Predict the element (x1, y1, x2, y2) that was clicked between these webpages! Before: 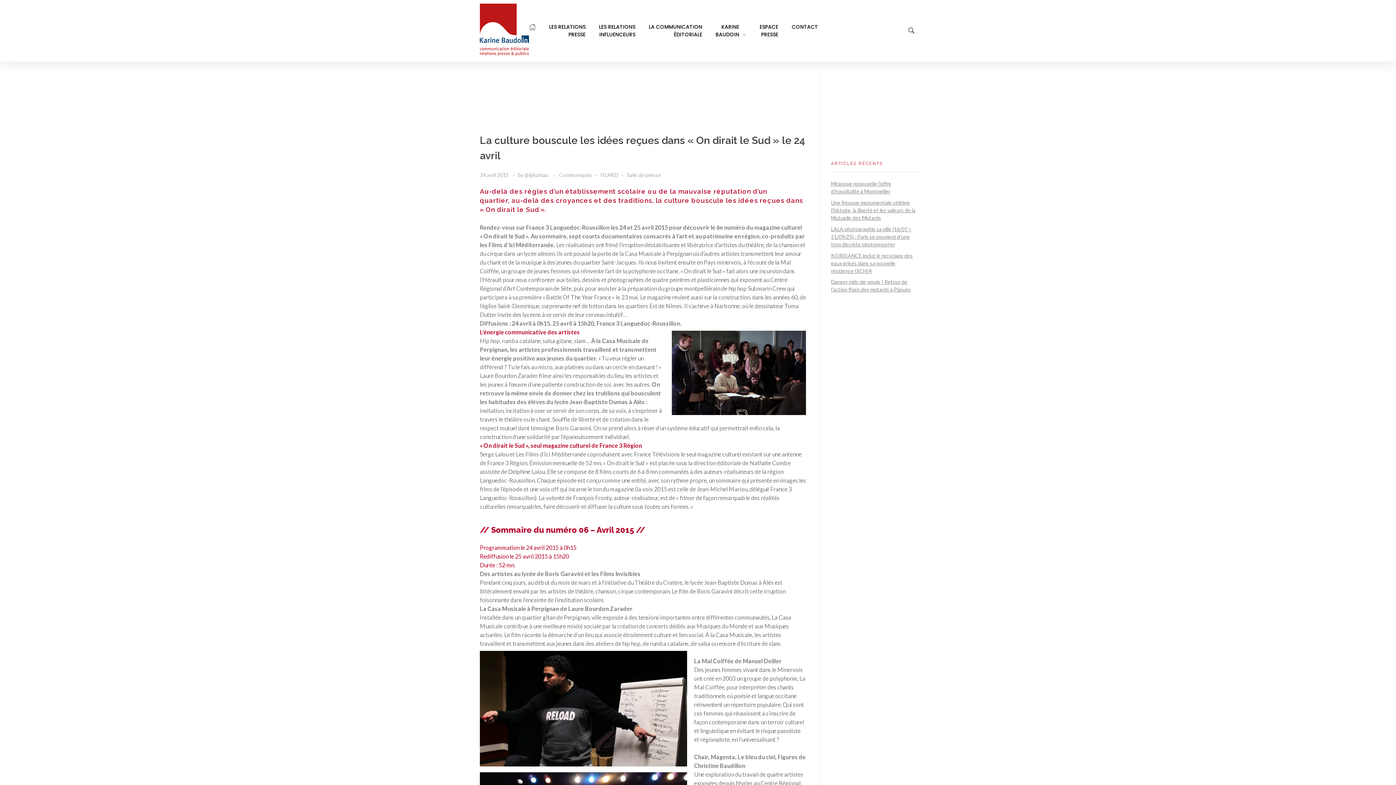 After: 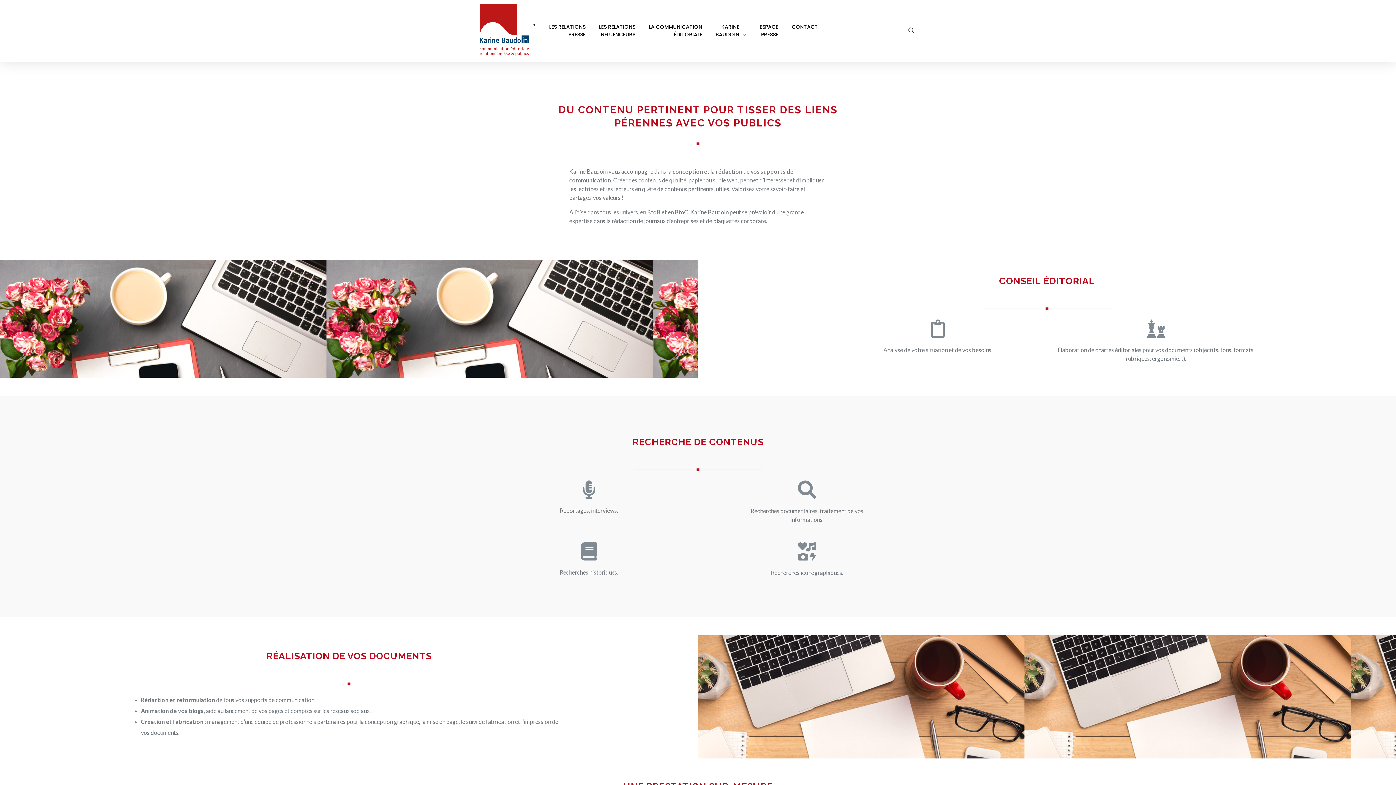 Action: bbox: (642, 23, 709, 38) label: LA COMMUNICATION
ÉDITORIALE